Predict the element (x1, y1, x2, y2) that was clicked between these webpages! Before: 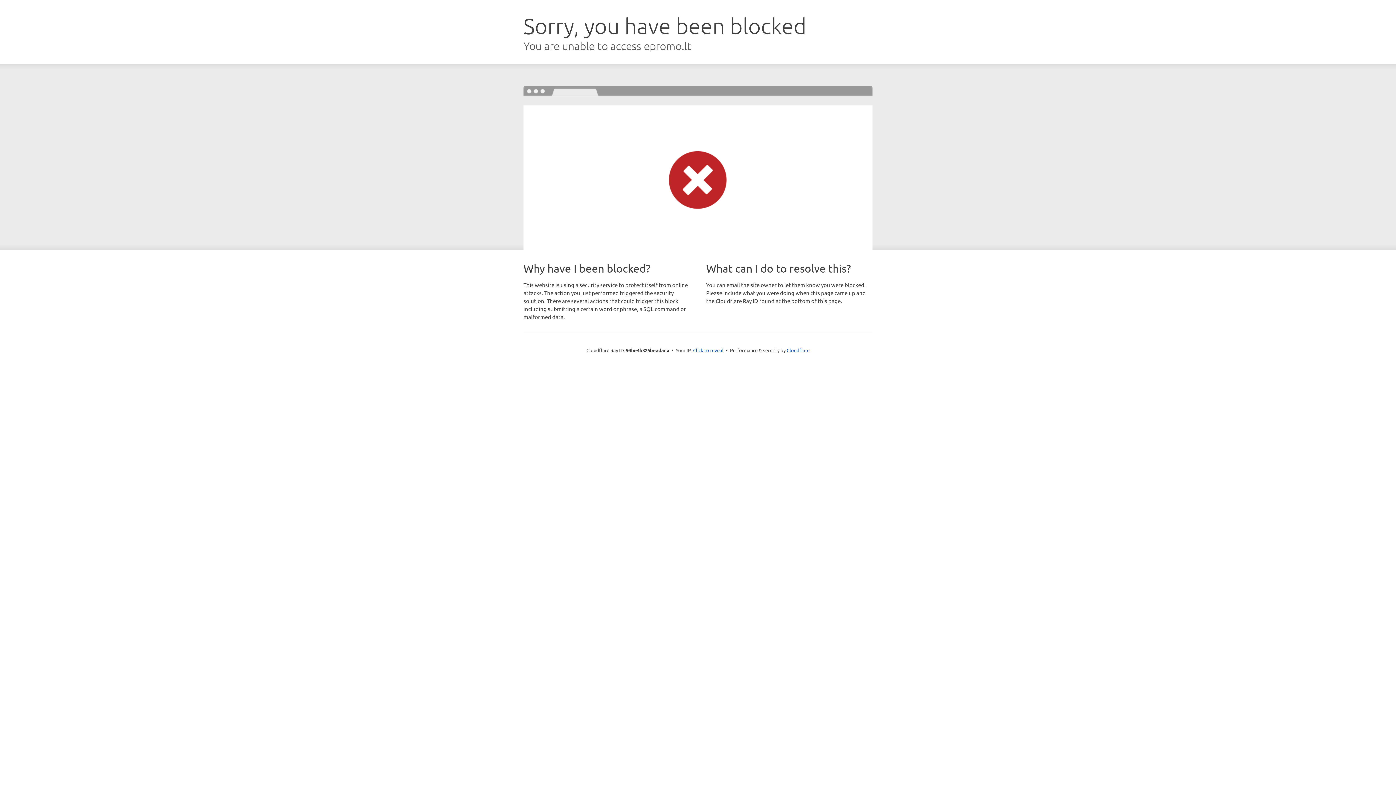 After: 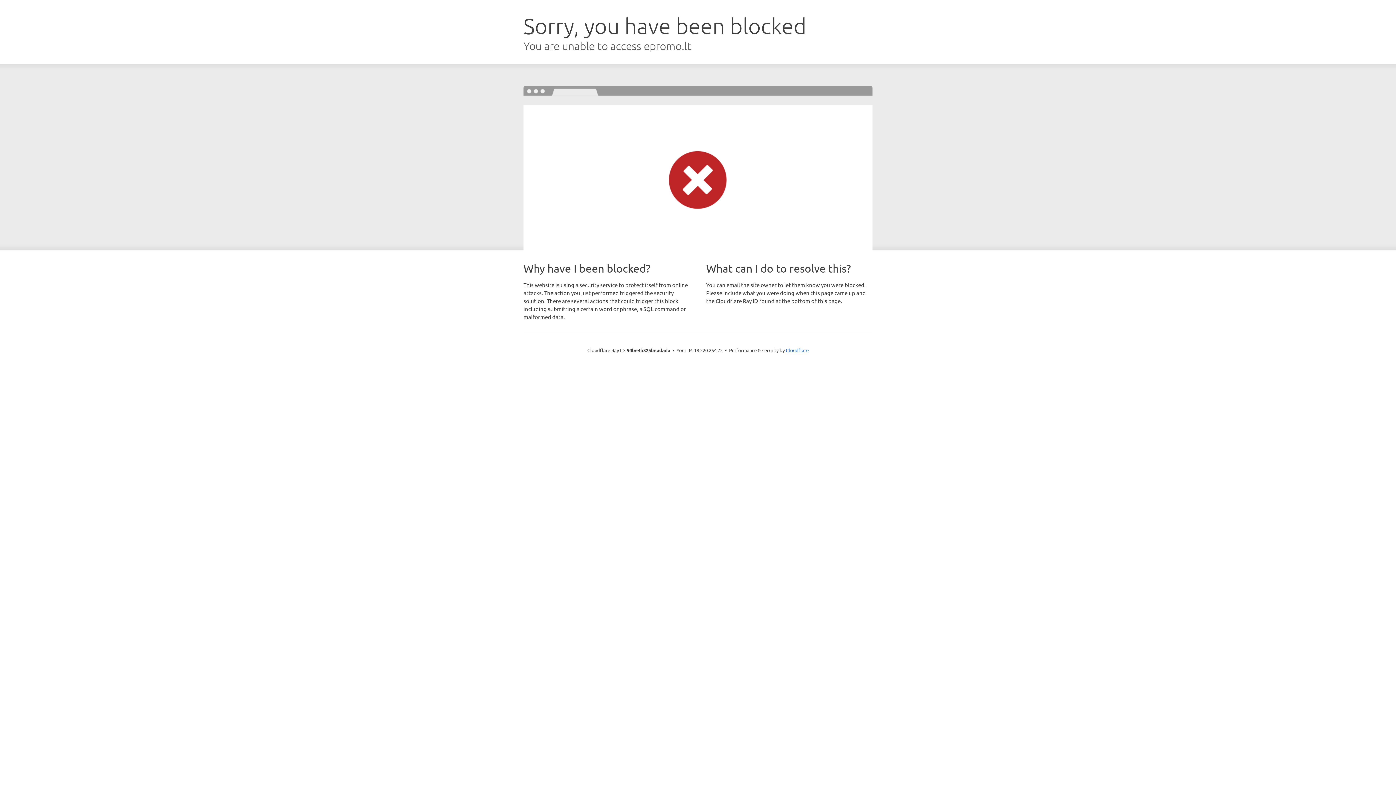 Action: bbox: (693, 346, 723, 353) label: Click to reveal